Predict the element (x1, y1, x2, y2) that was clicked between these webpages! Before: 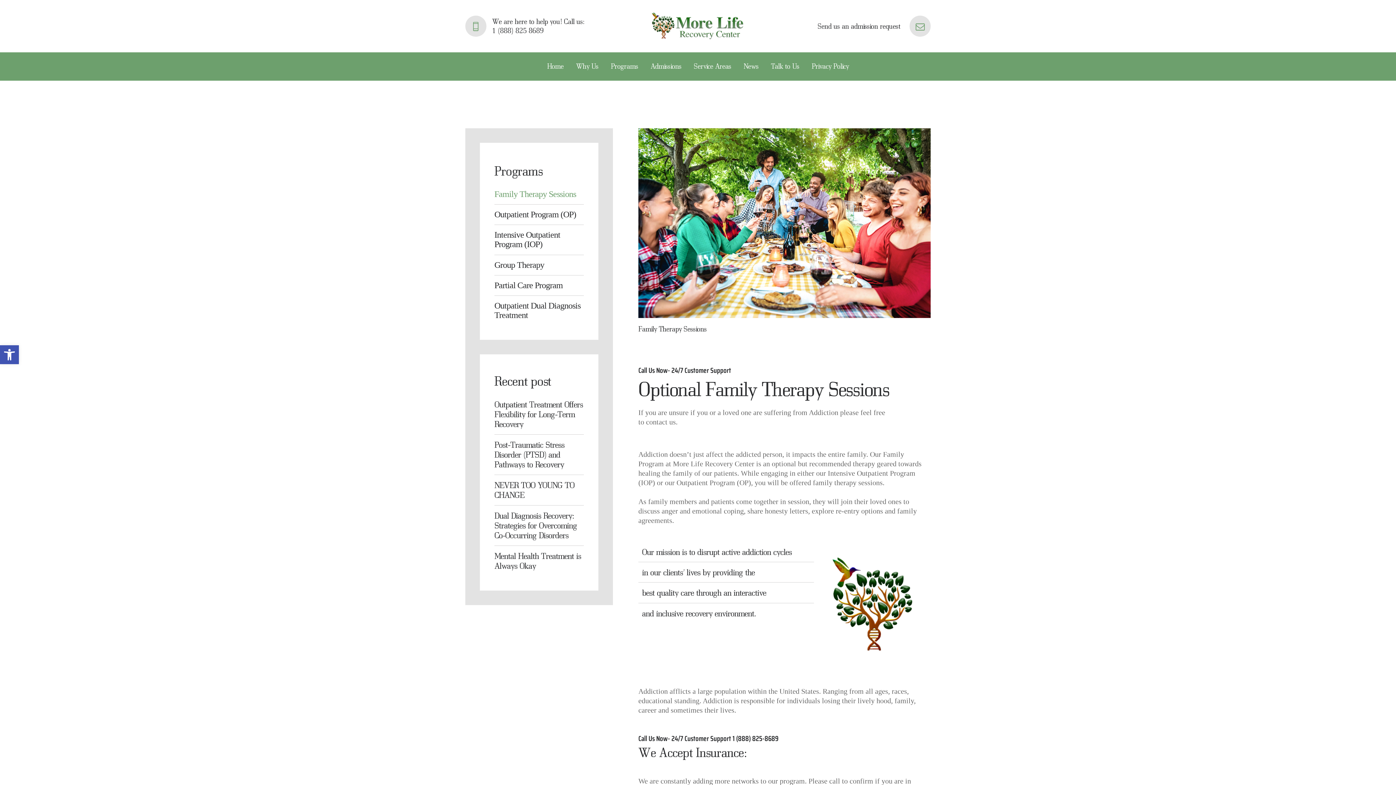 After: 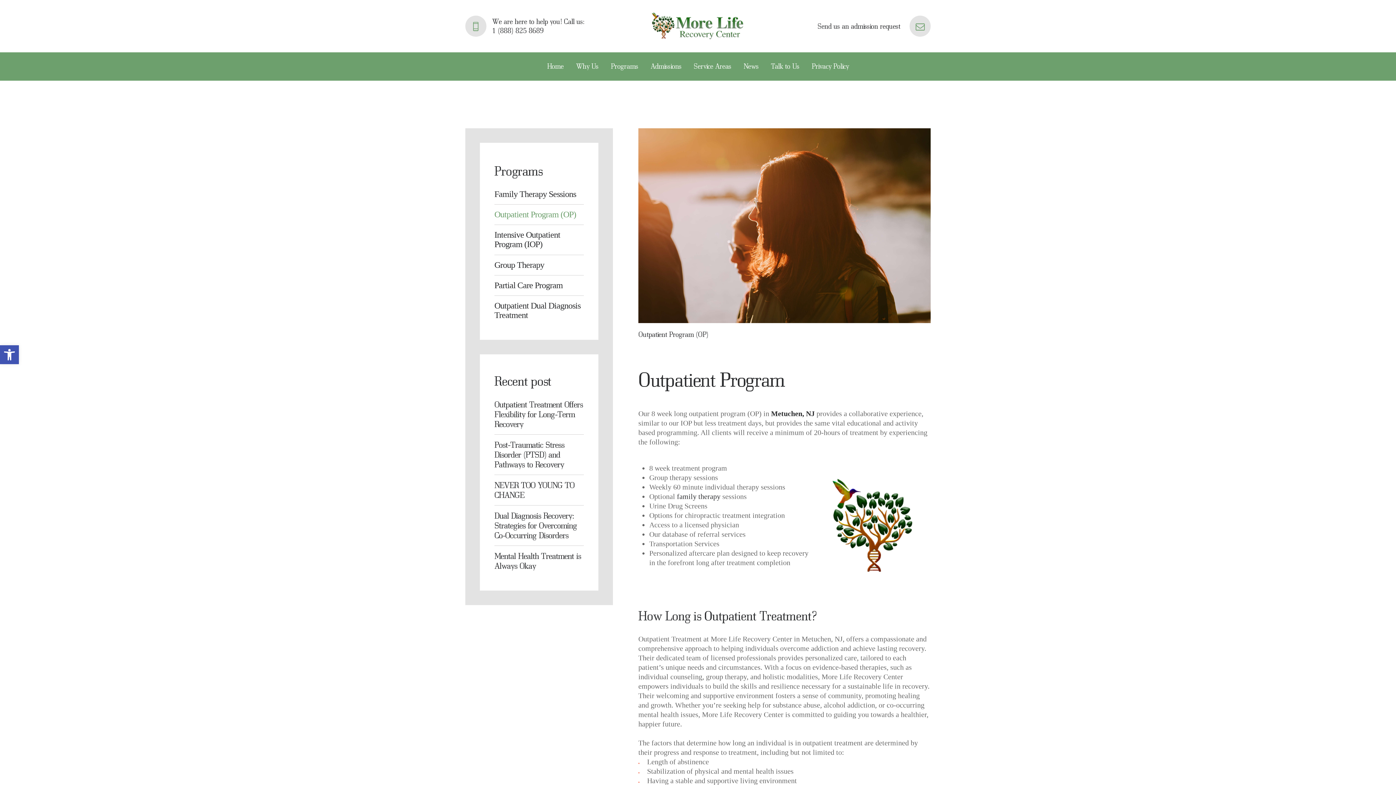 Action: bbox: (494, 209, 576, 219) label: Outpatient Program (OP)